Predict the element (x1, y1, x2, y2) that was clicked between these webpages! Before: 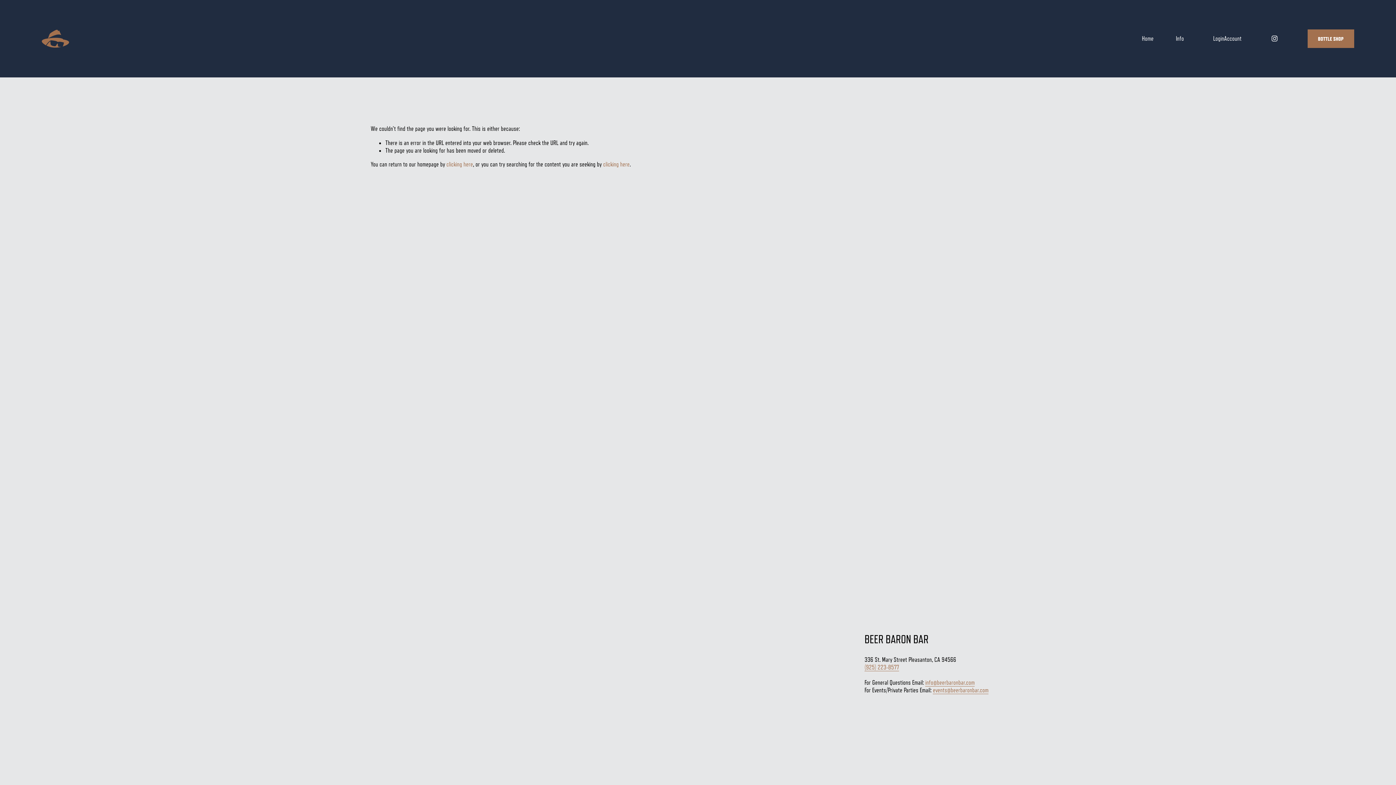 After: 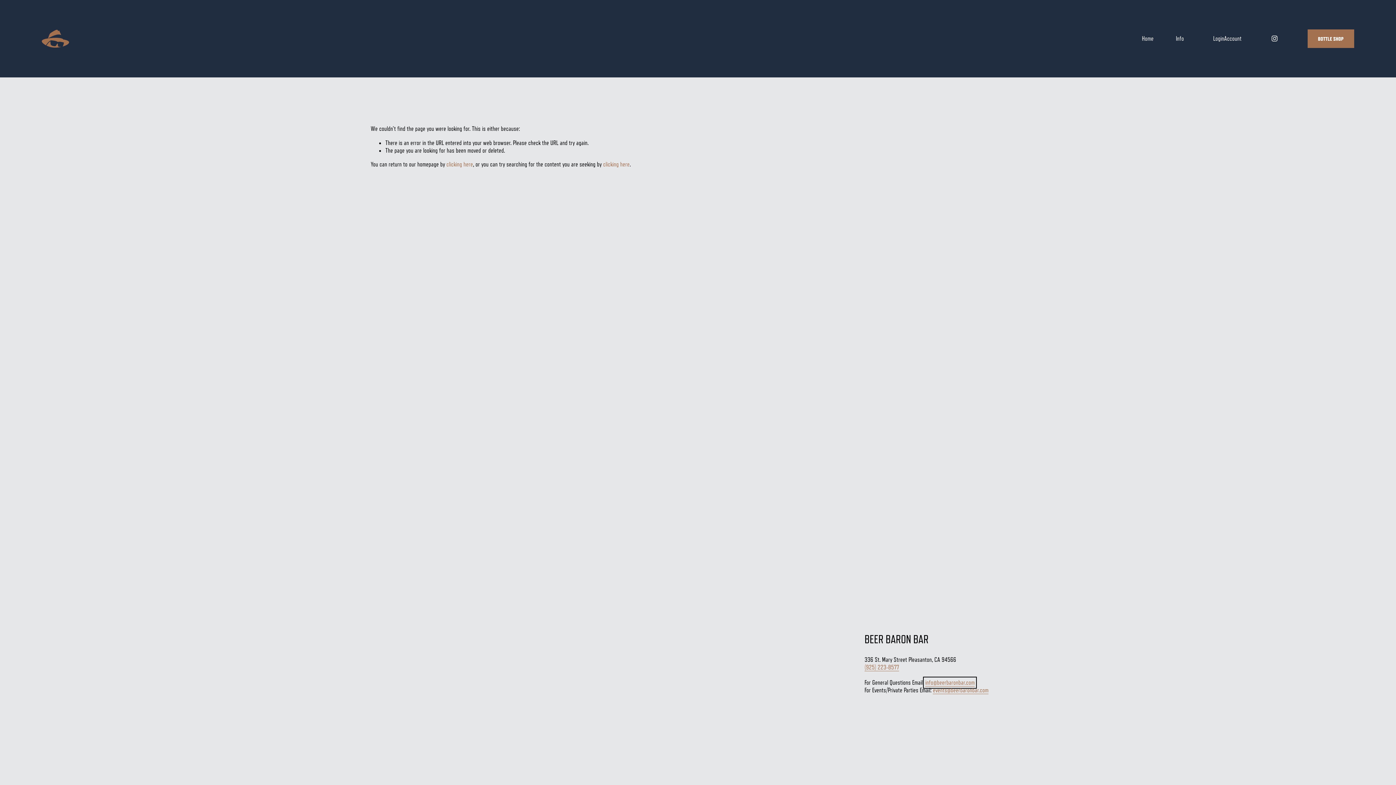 Action: bbox: (925, 679, 974, 686) label: info@beerbaronbar.com